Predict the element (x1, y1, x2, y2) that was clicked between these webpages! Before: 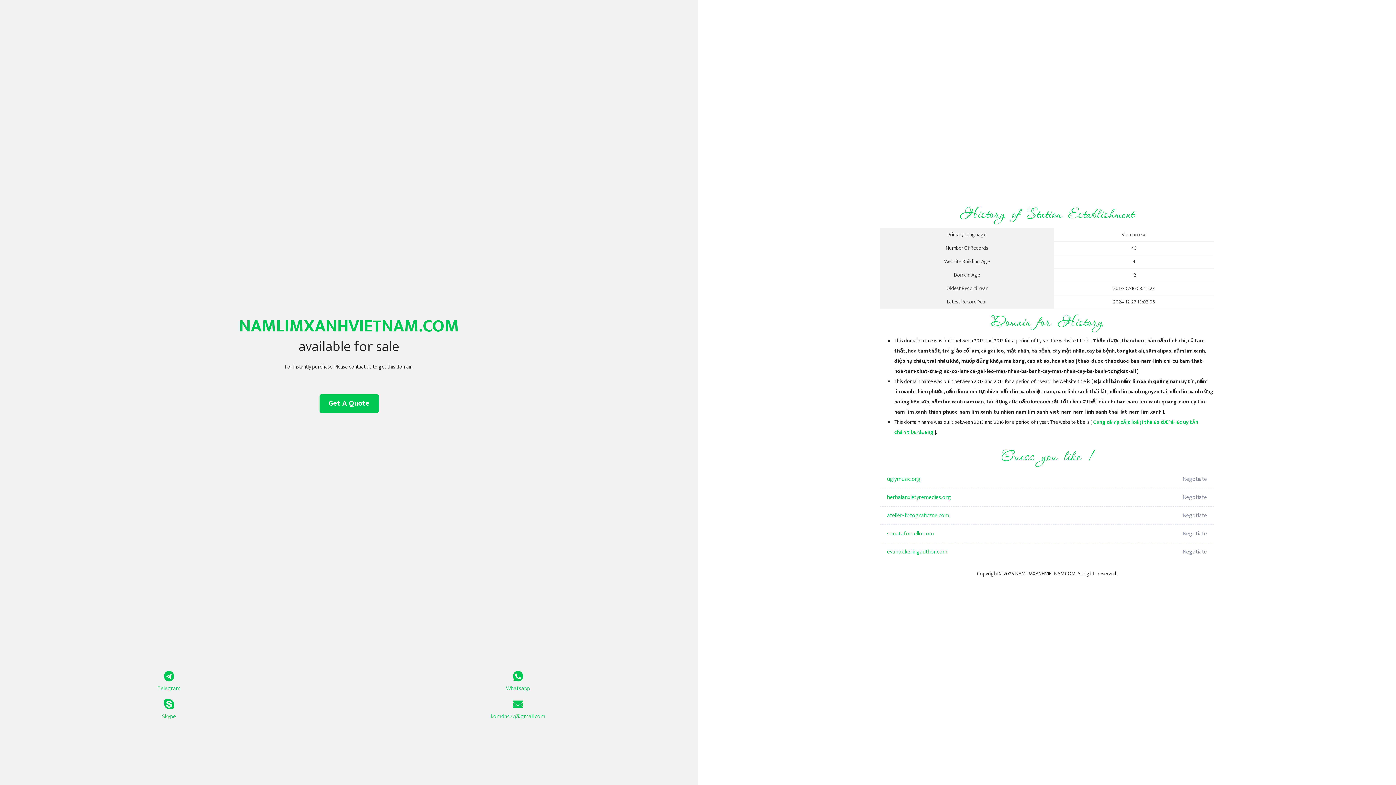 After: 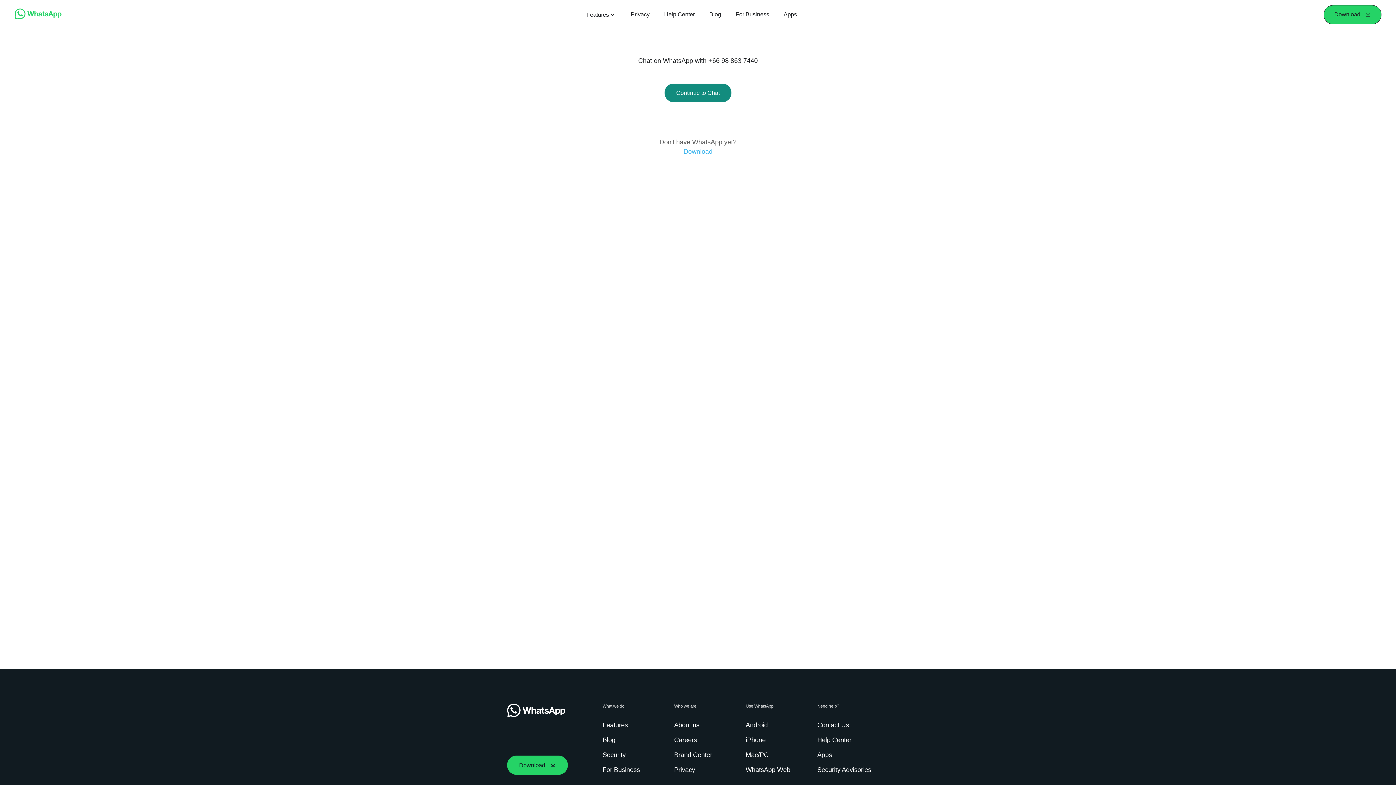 Action: label: Whatsapp bbox: (349, 671, 687, 693)